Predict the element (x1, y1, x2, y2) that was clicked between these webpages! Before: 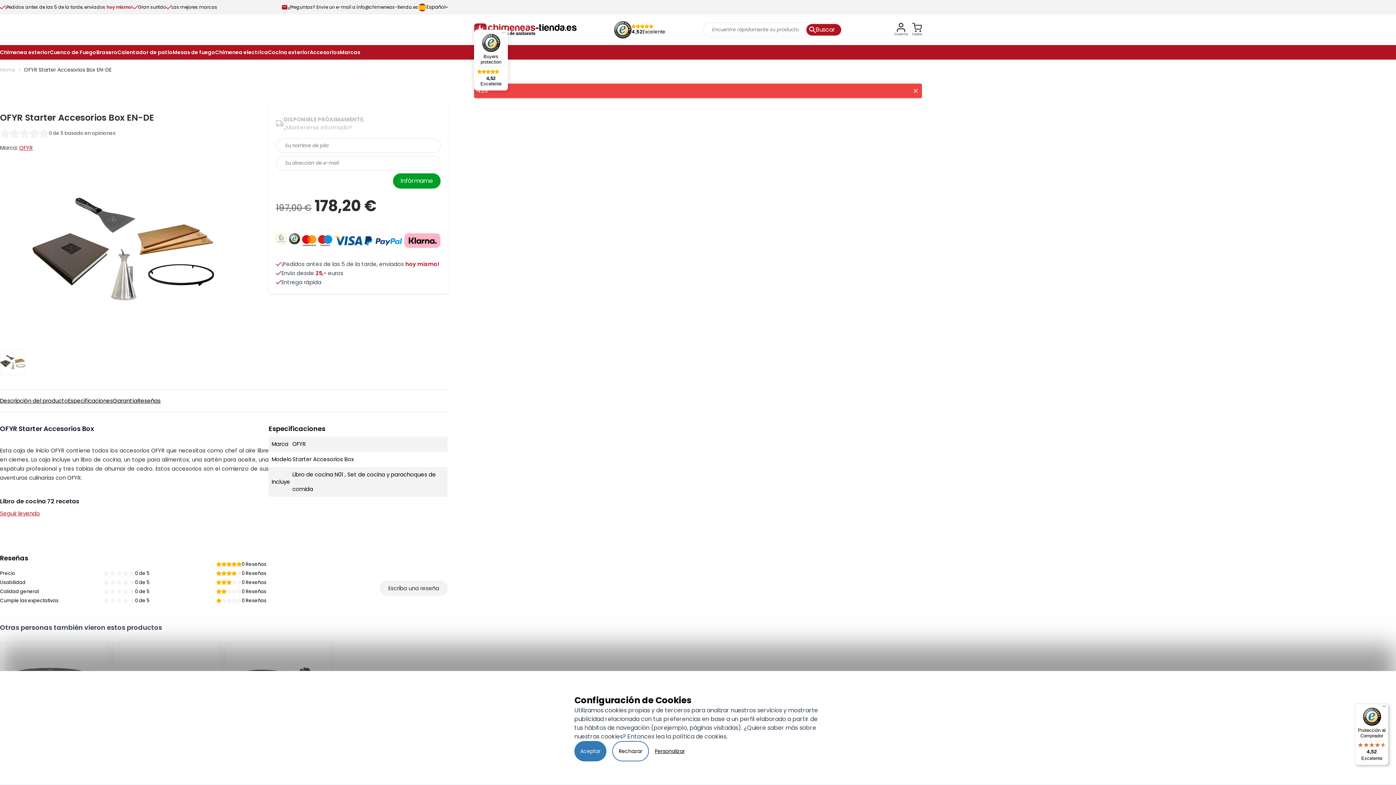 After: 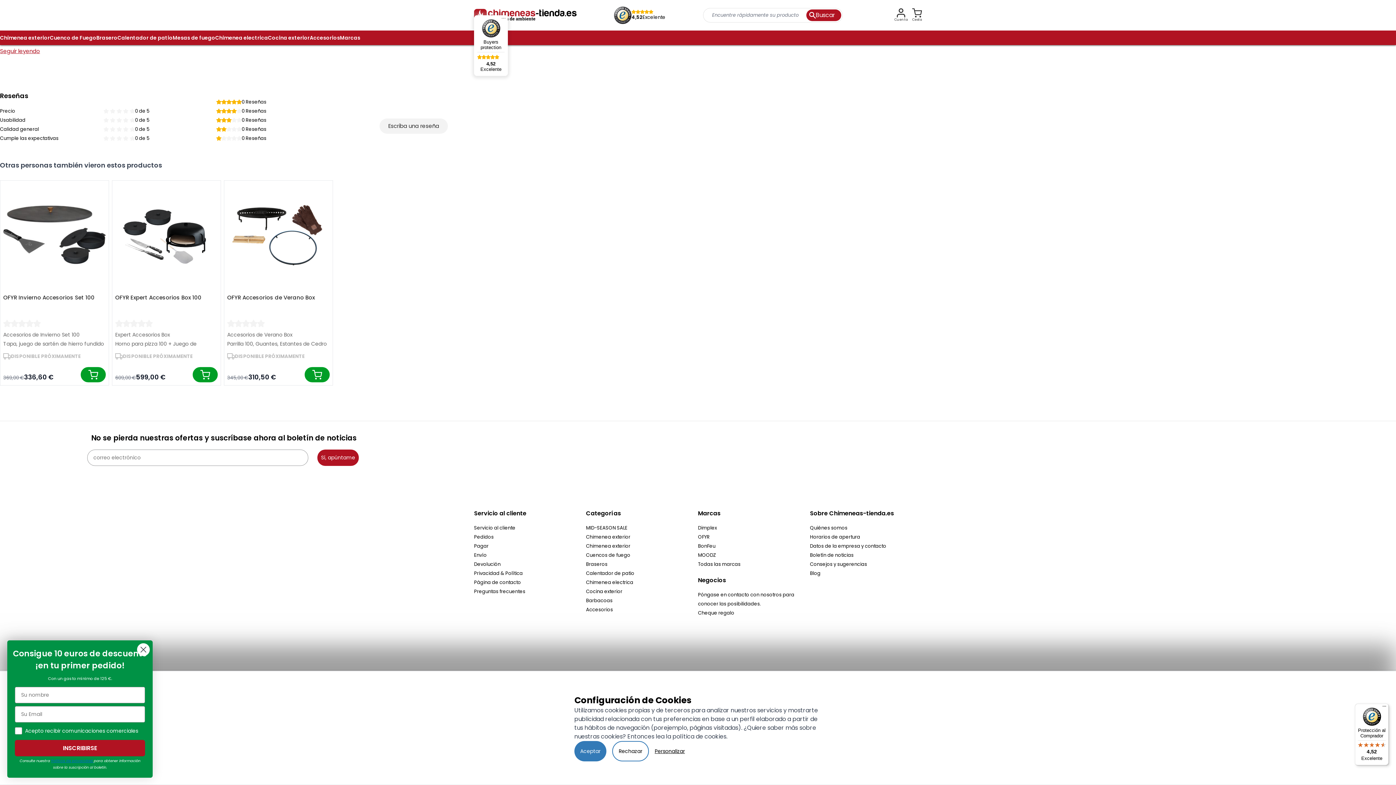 Action: bbox: (137, 390, 160, 412) label: Reseñas